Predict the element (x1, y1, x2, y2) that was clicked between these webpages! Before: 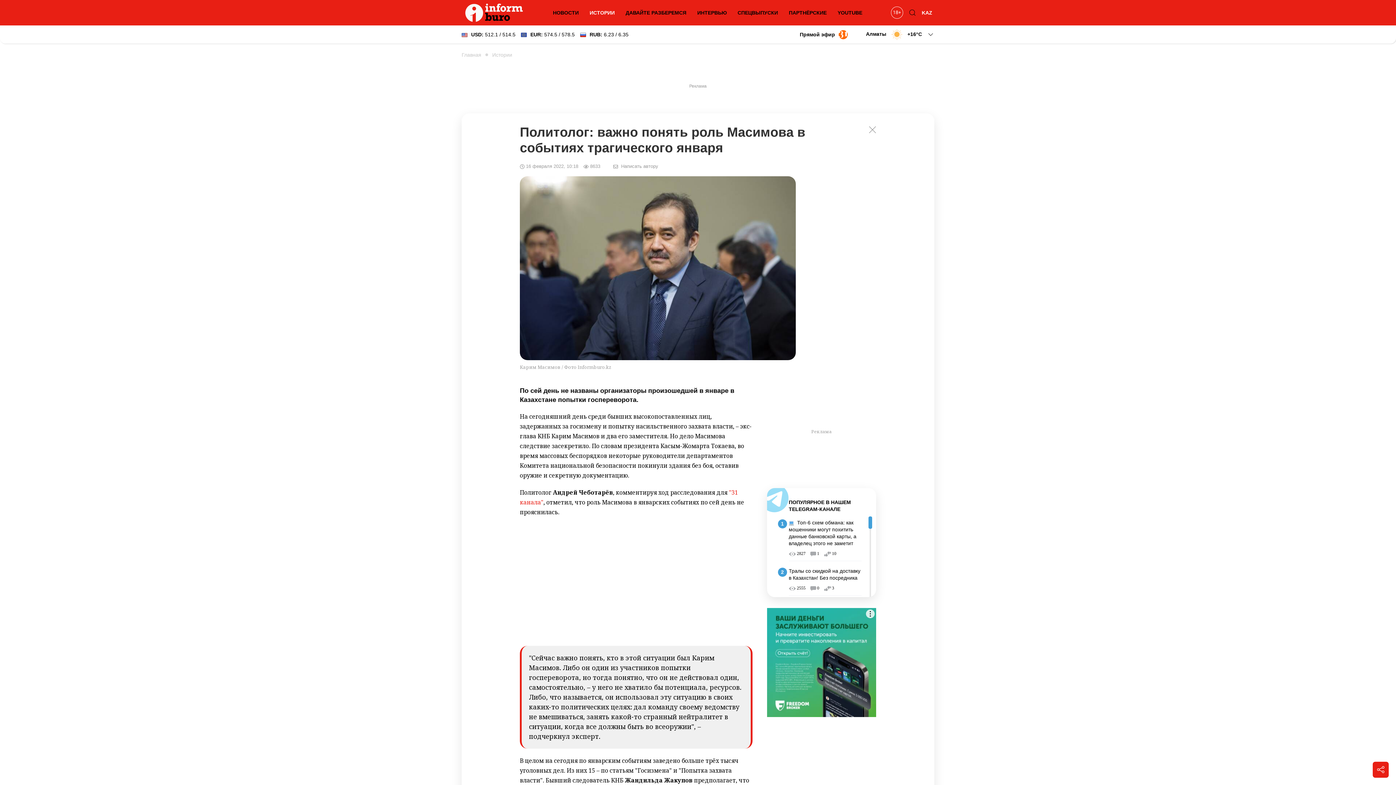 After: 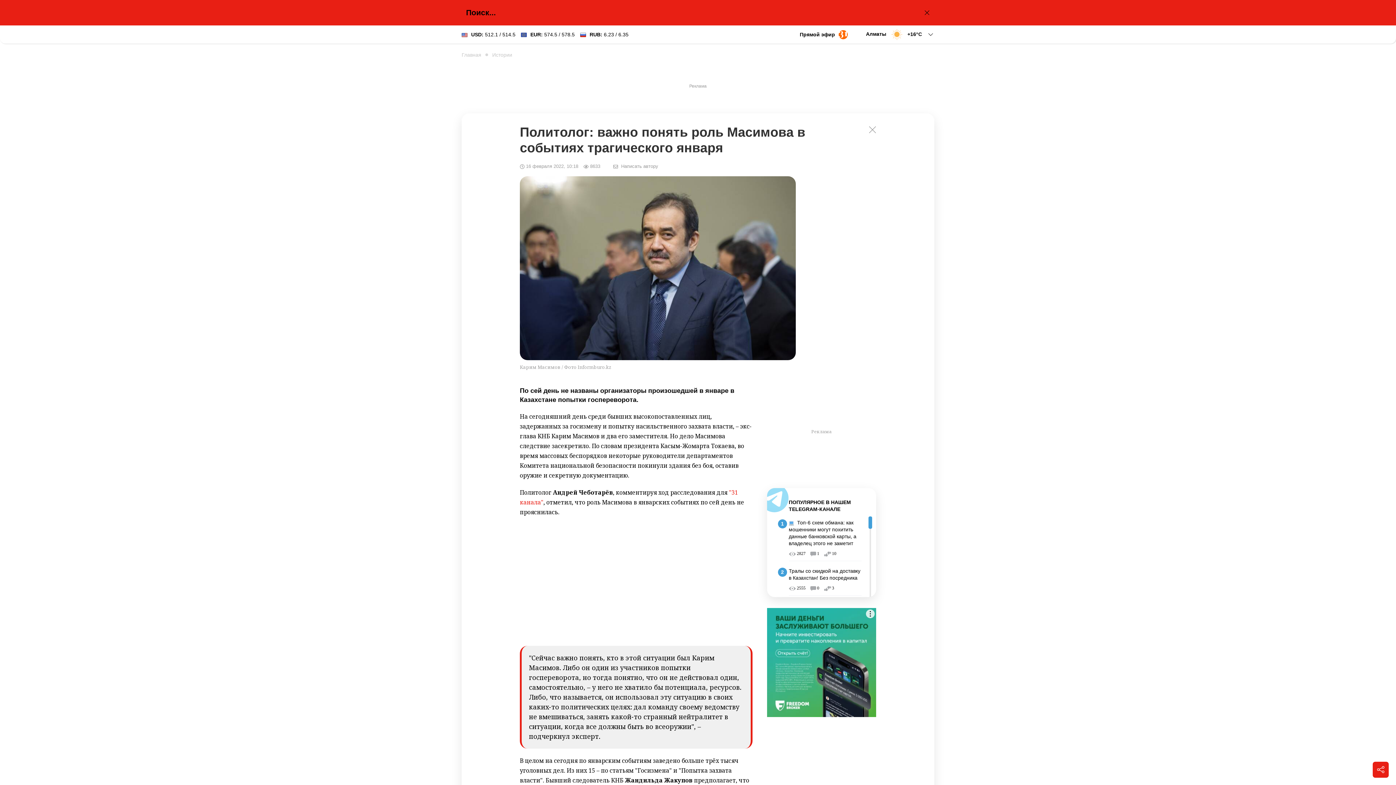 Action: bbox: (905, 5, 920, 20)